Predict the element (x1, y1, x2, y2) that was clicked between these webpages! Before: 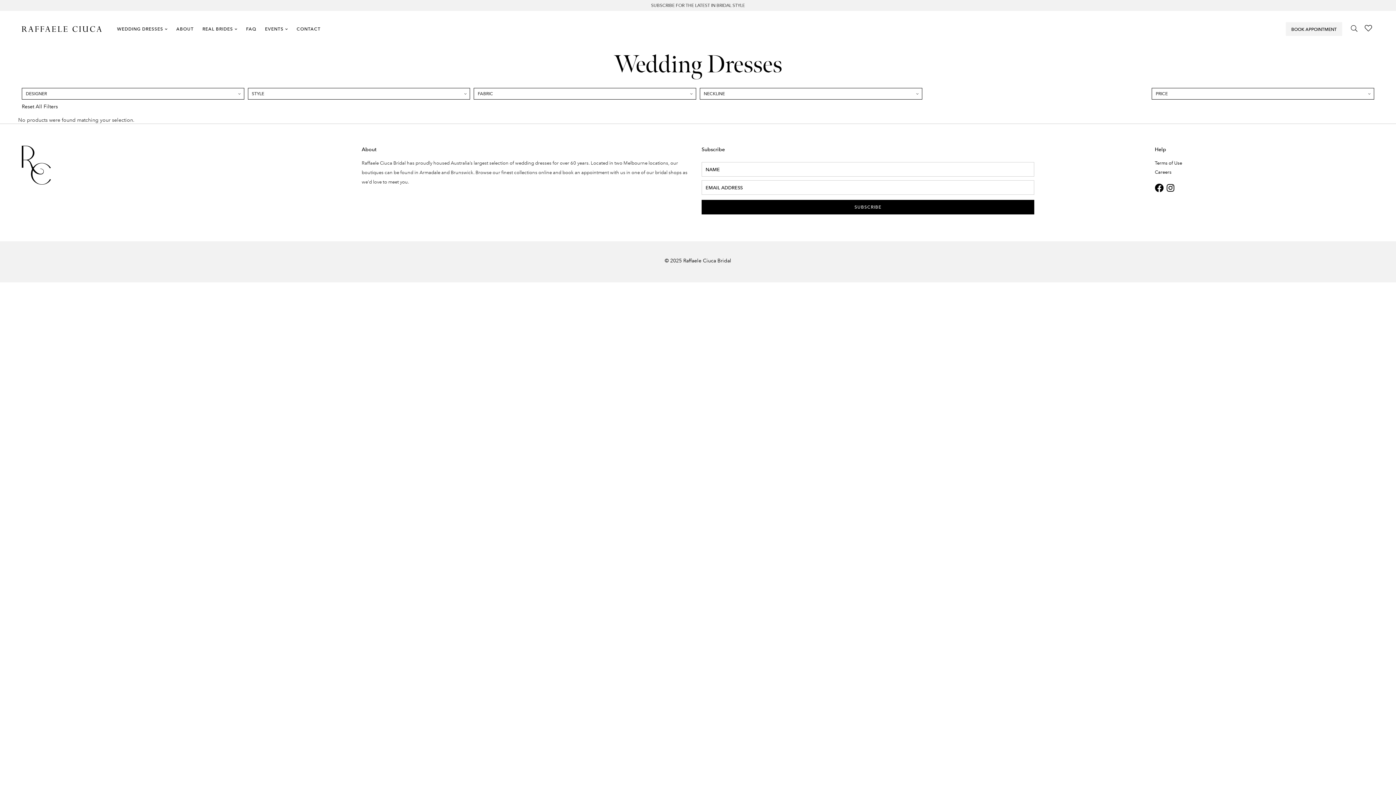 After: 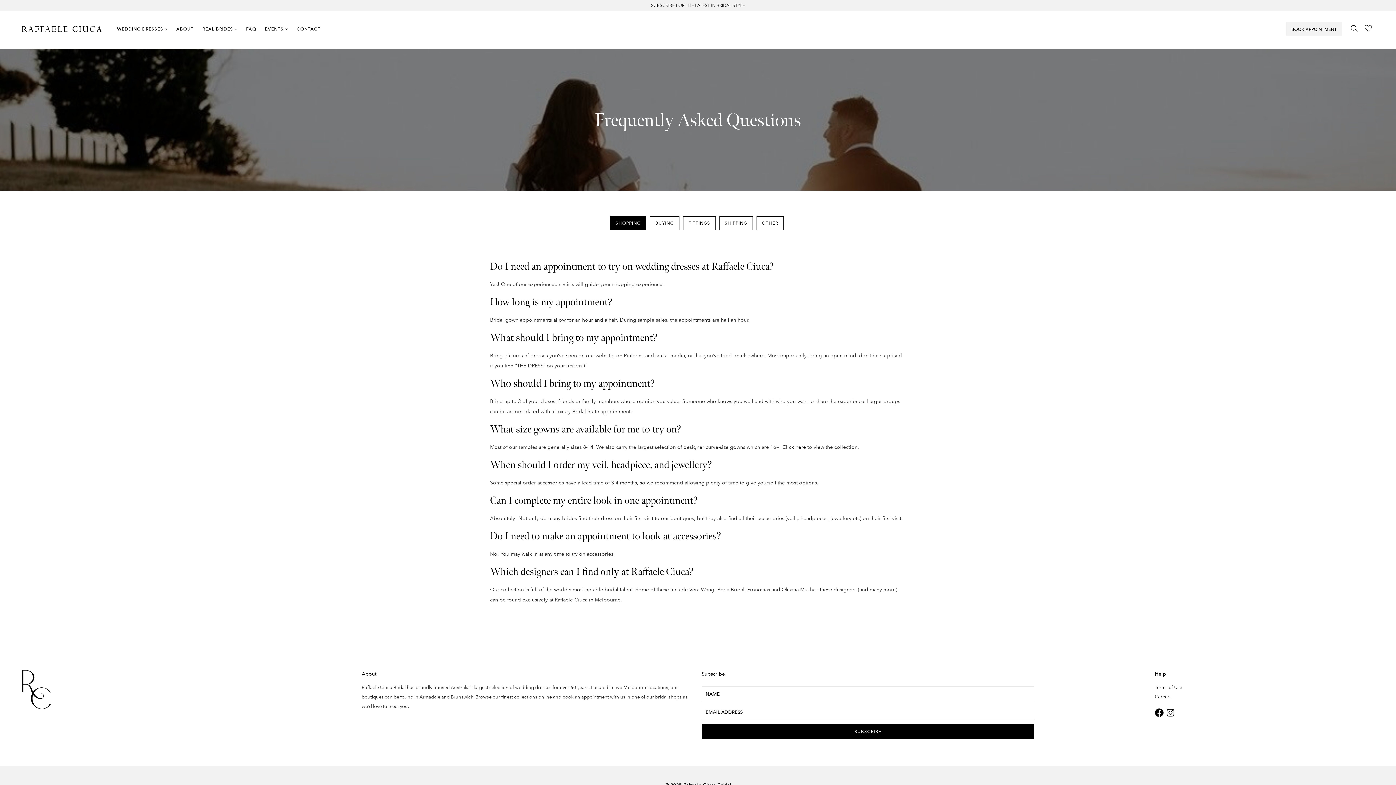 Action: label: FAQ bbox: (241, 23, 260, 49)